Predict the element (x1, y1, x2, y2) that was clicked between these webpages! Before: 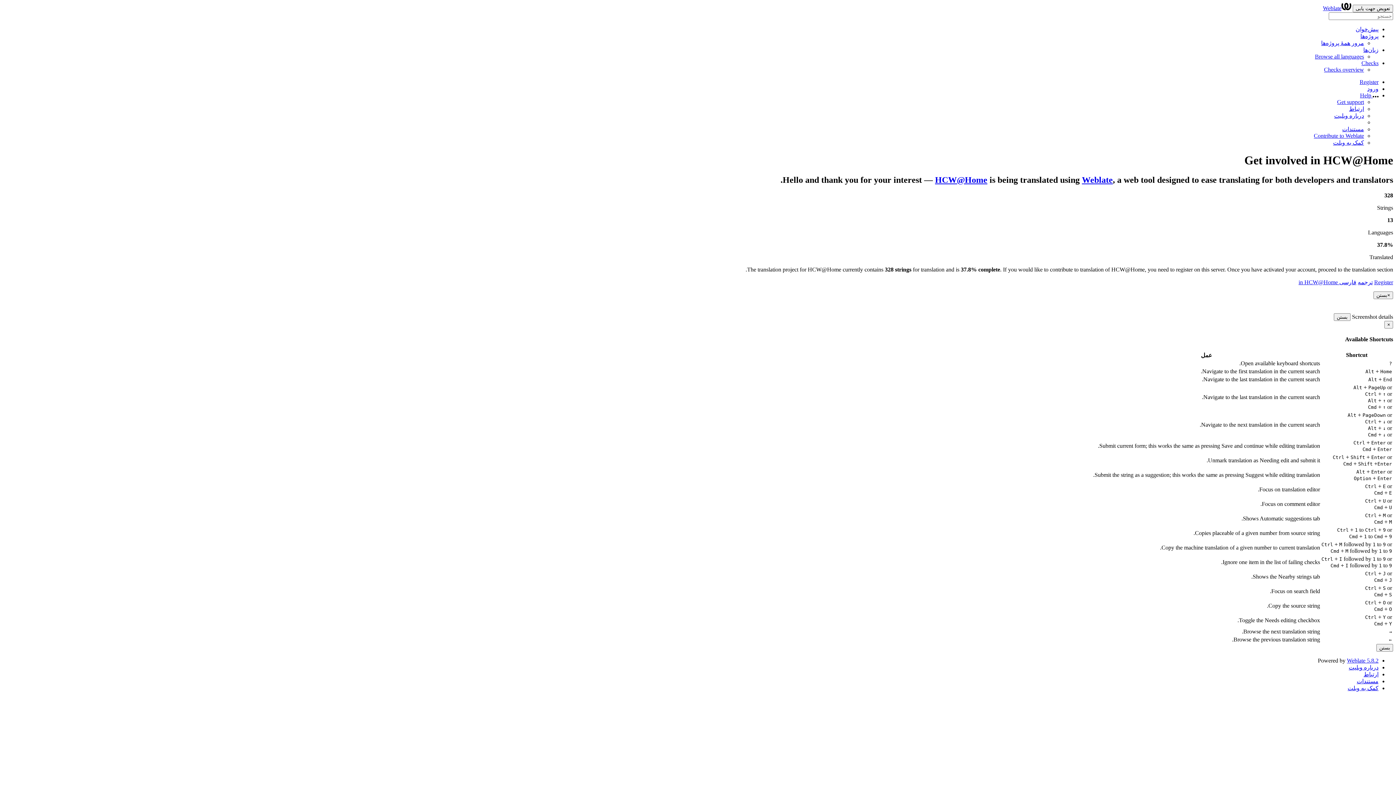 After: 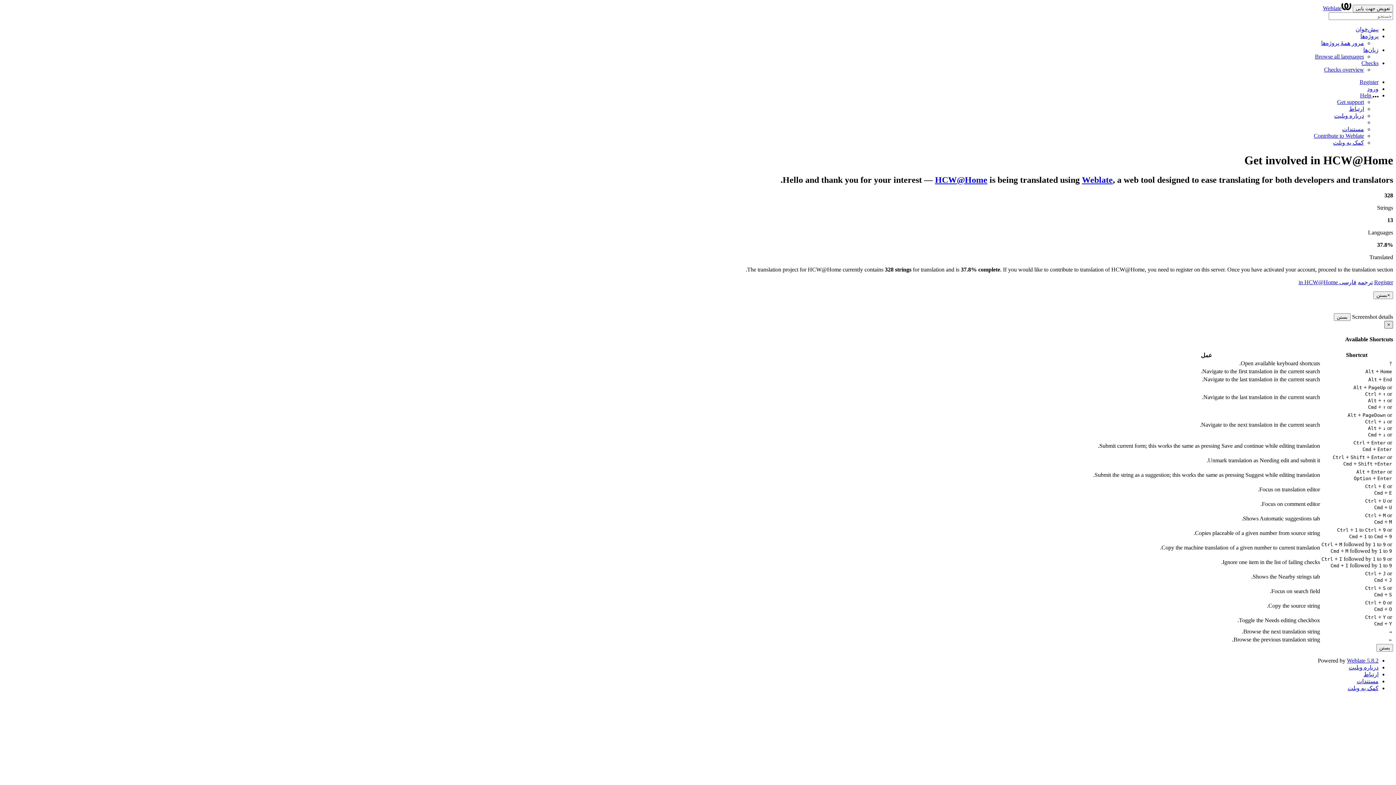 Action: bbox: (1384, 321, 1393, 328) label: بستن